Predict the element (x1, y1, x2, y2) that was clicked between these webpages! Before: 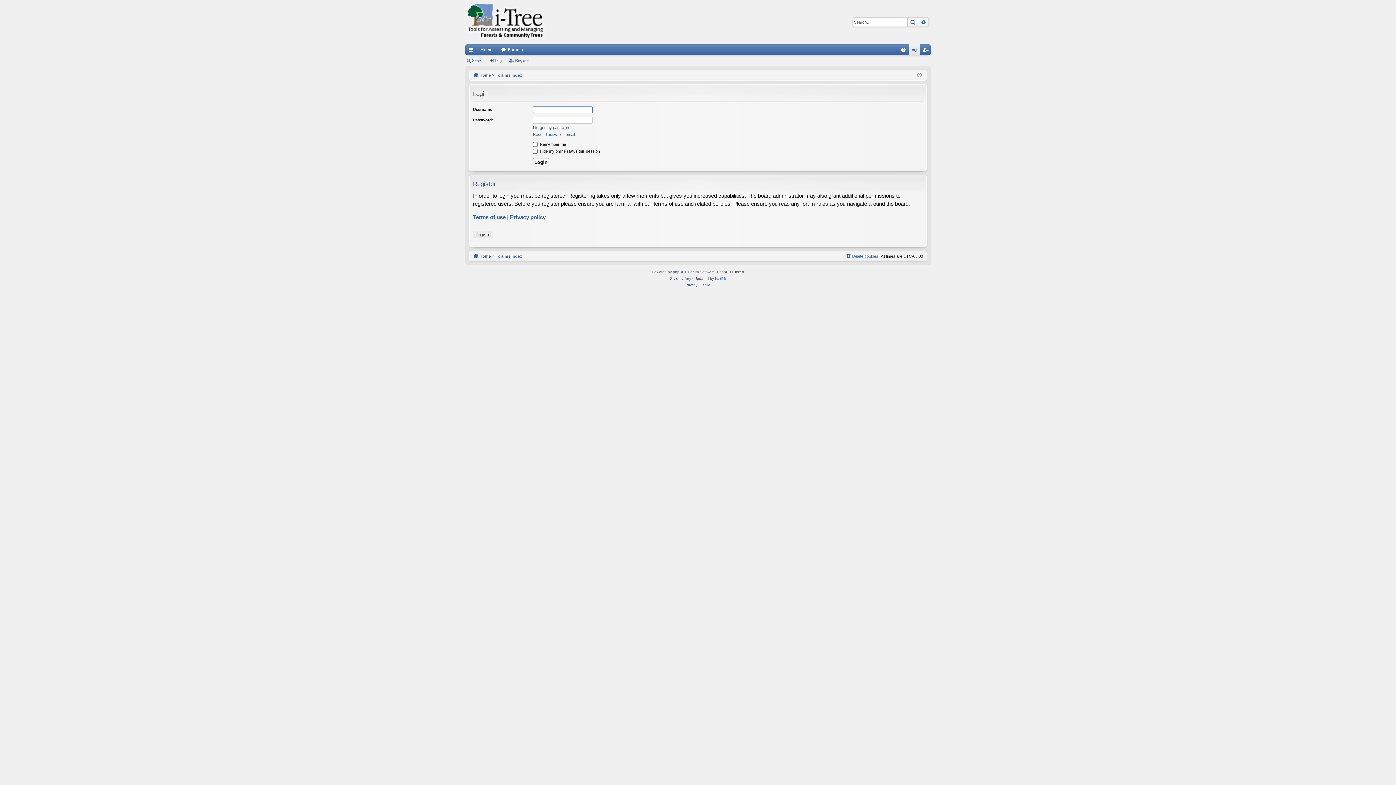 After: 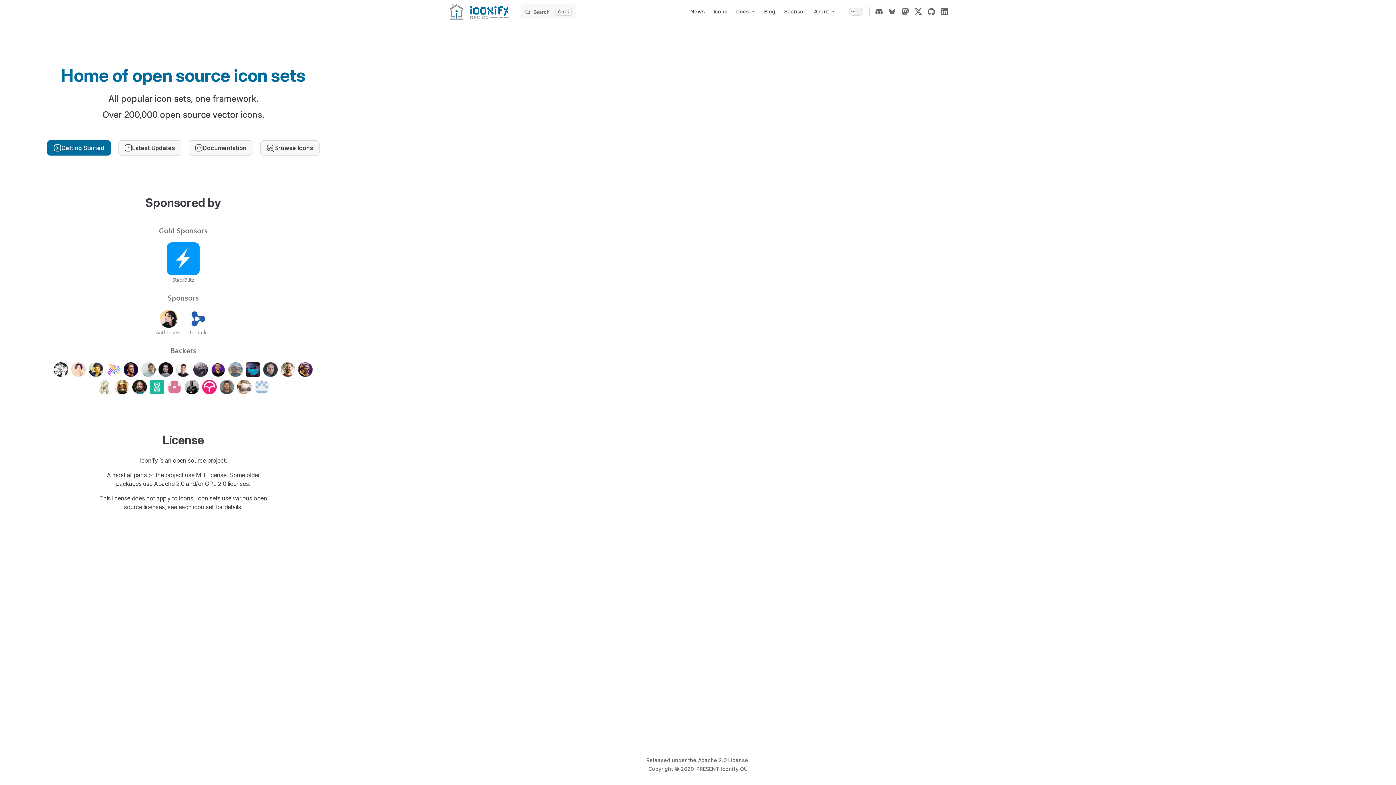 Action: label: Arty bbox: (684, 275, 691, 282)